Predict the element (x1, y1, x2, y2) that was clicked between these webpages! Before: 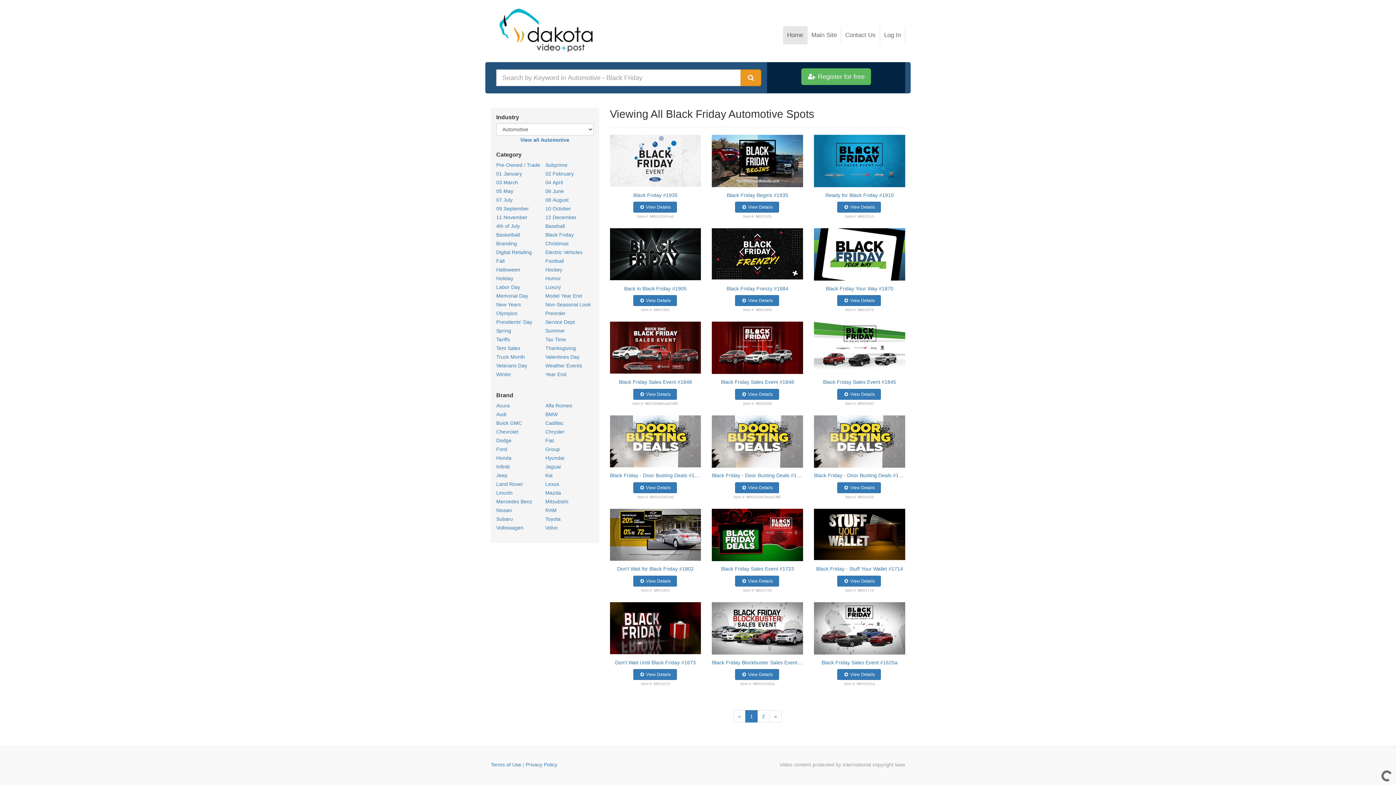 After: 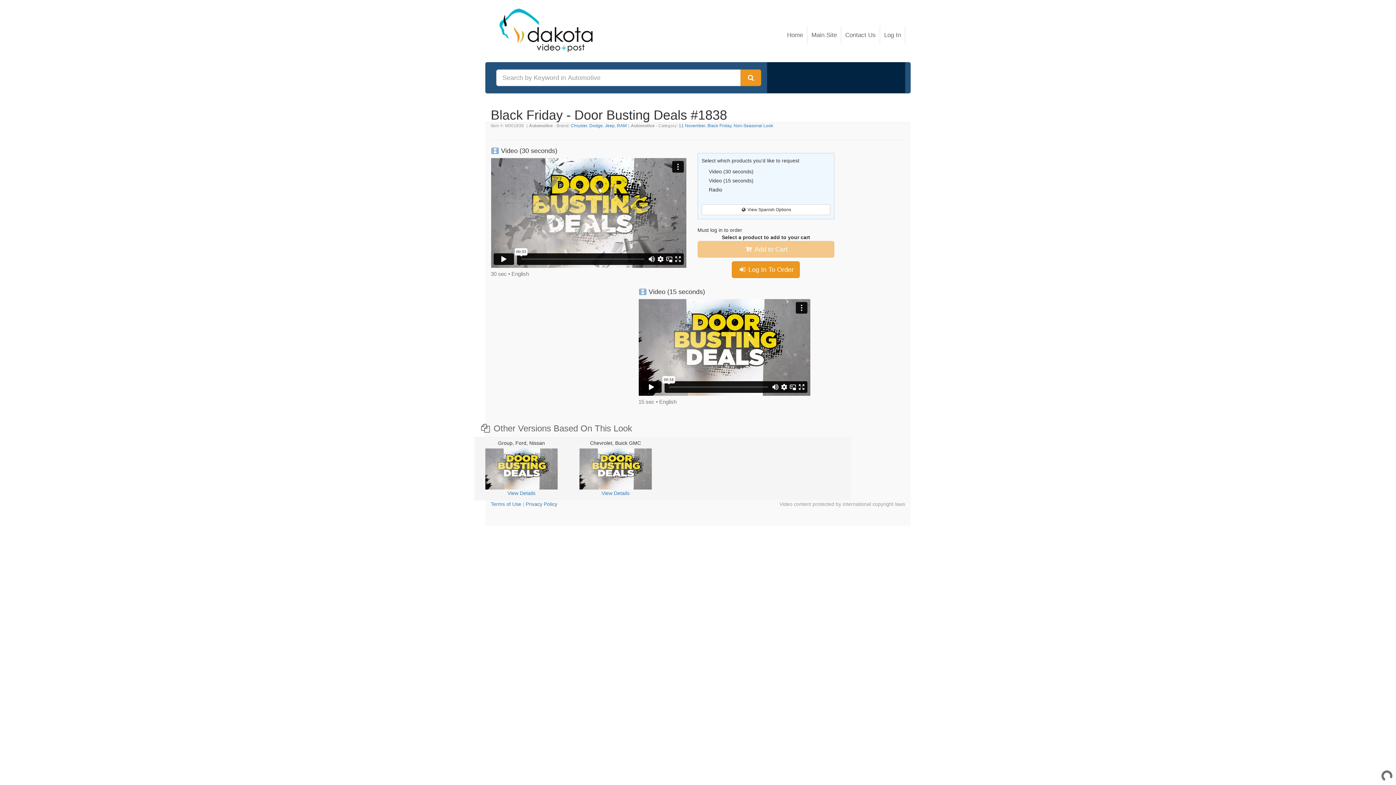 Action: bbox: (837, 482, 881, 493) label:  View Details